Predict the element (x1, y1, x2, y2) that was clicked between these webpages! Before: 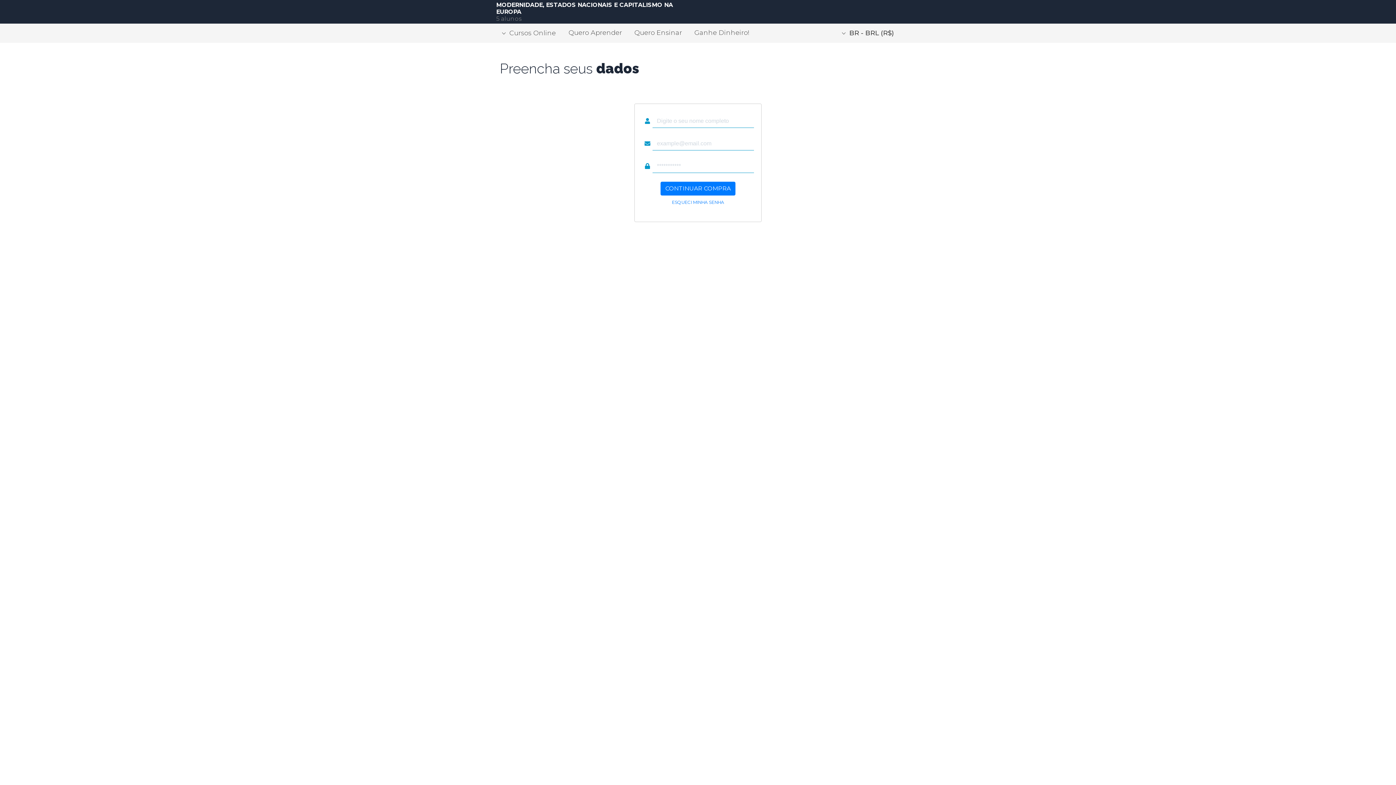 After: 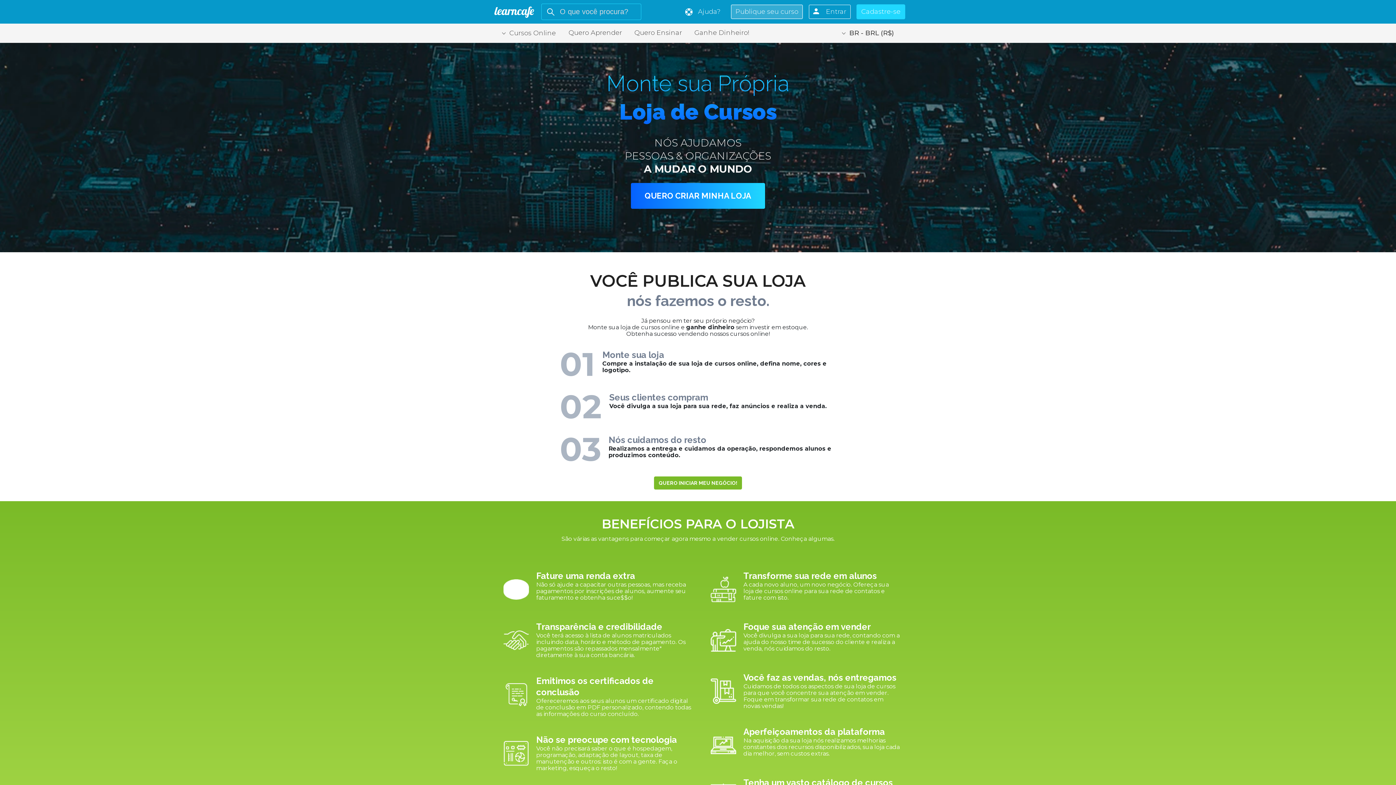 Action: bbox: (689, 23, 754, 42) label: Ganhe Dinheiro!